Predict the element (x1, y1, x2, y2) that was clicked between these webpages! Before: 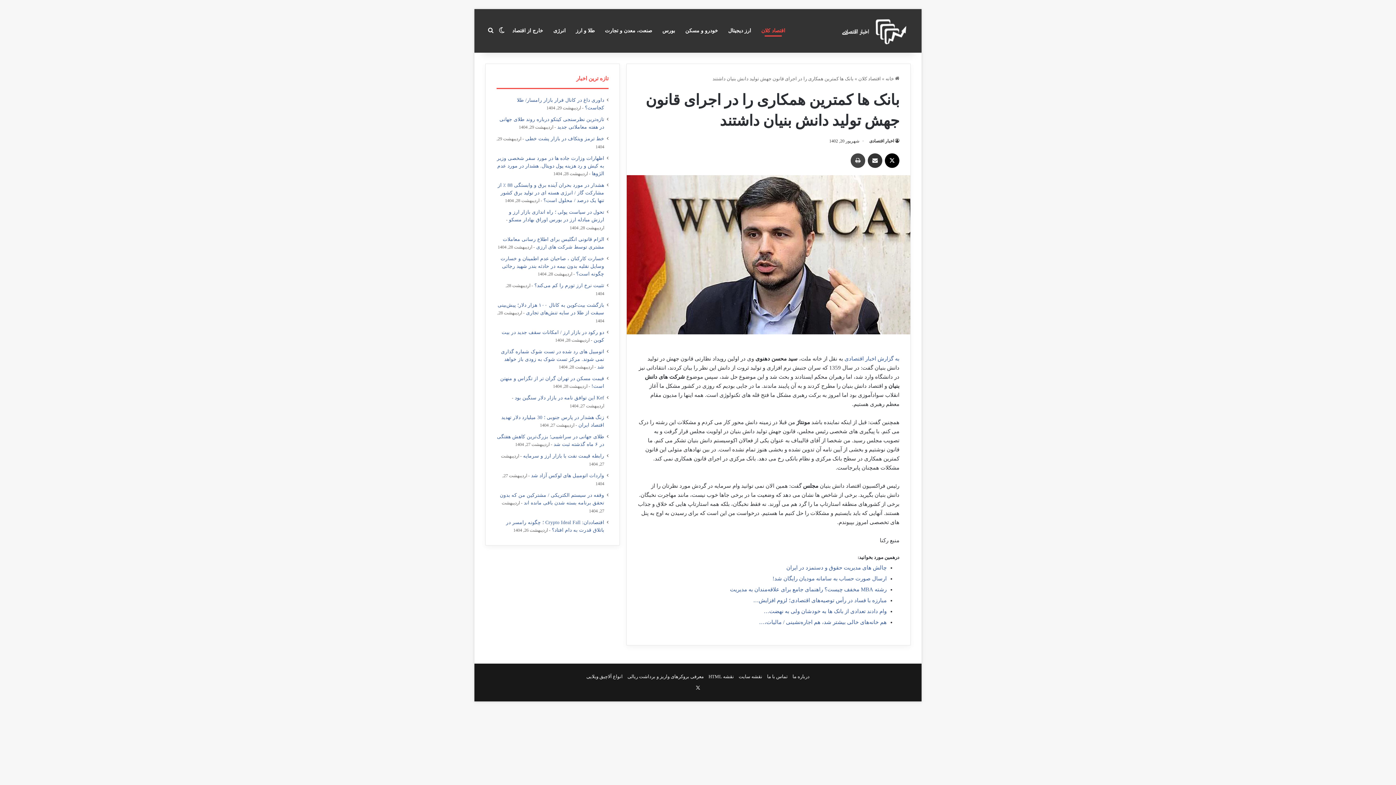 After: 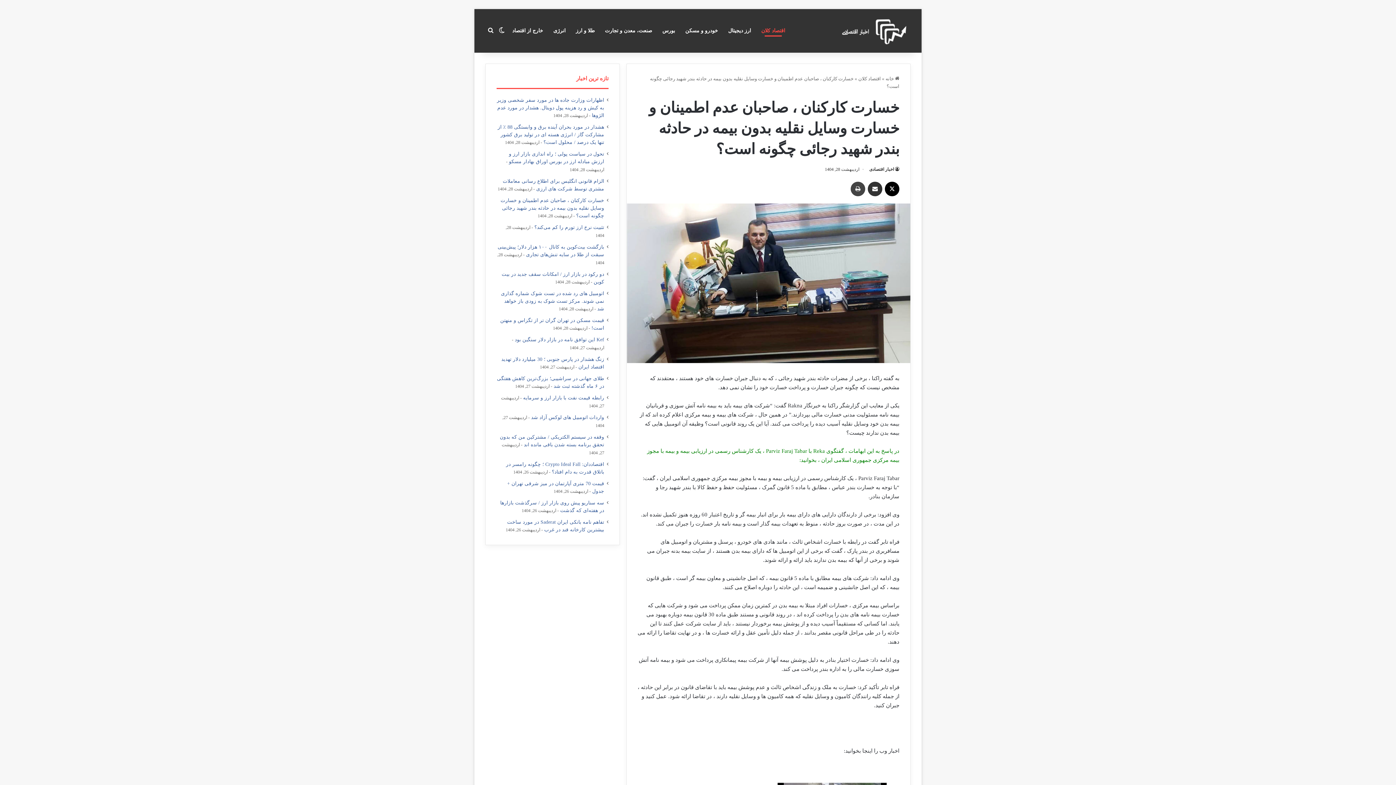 Action: label: خسارت کارکنان ، صاحبان عدم اطمینان و خسارت وسایل نقلیه بدون بیمه در حادثه بندر شهید رجائی چگونه است؟ bbox: (500, 256, 604, 276)